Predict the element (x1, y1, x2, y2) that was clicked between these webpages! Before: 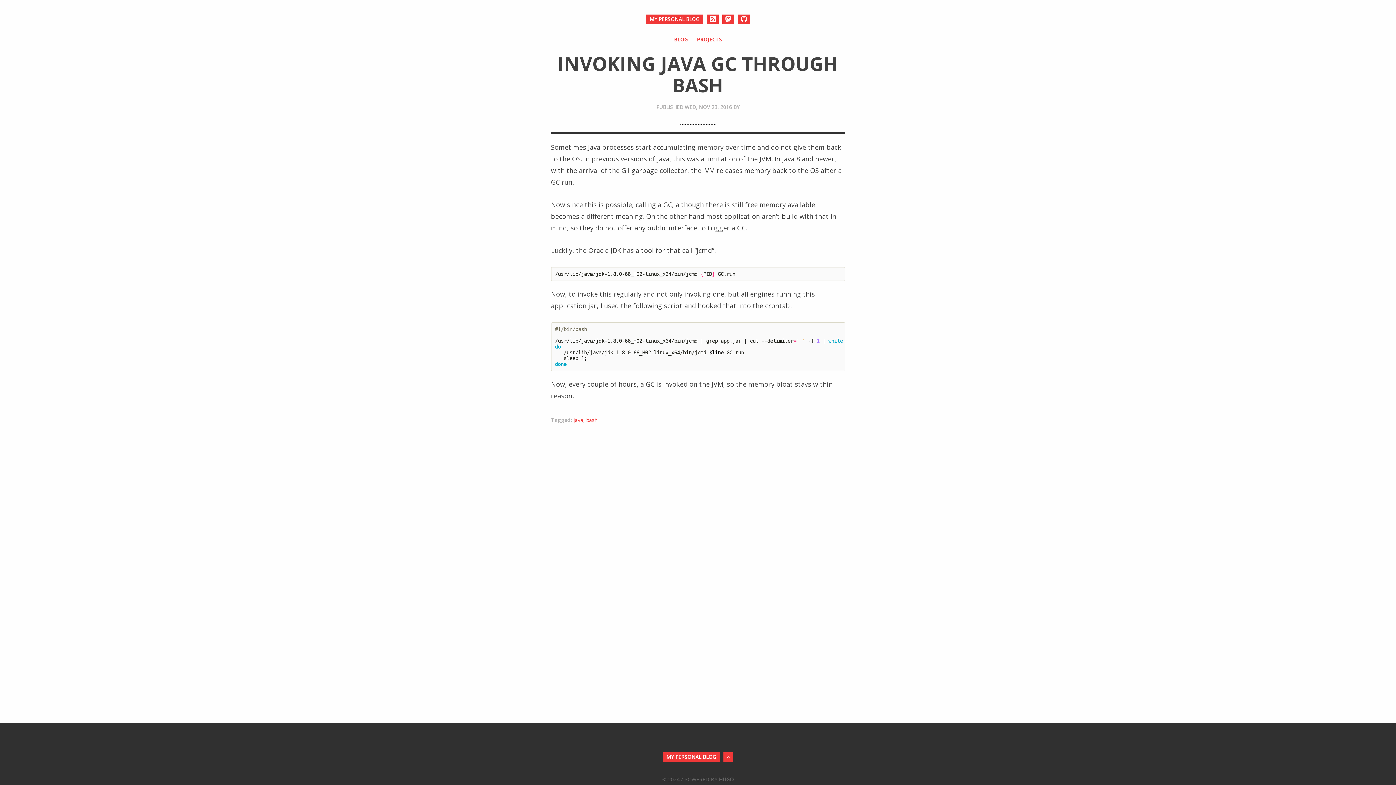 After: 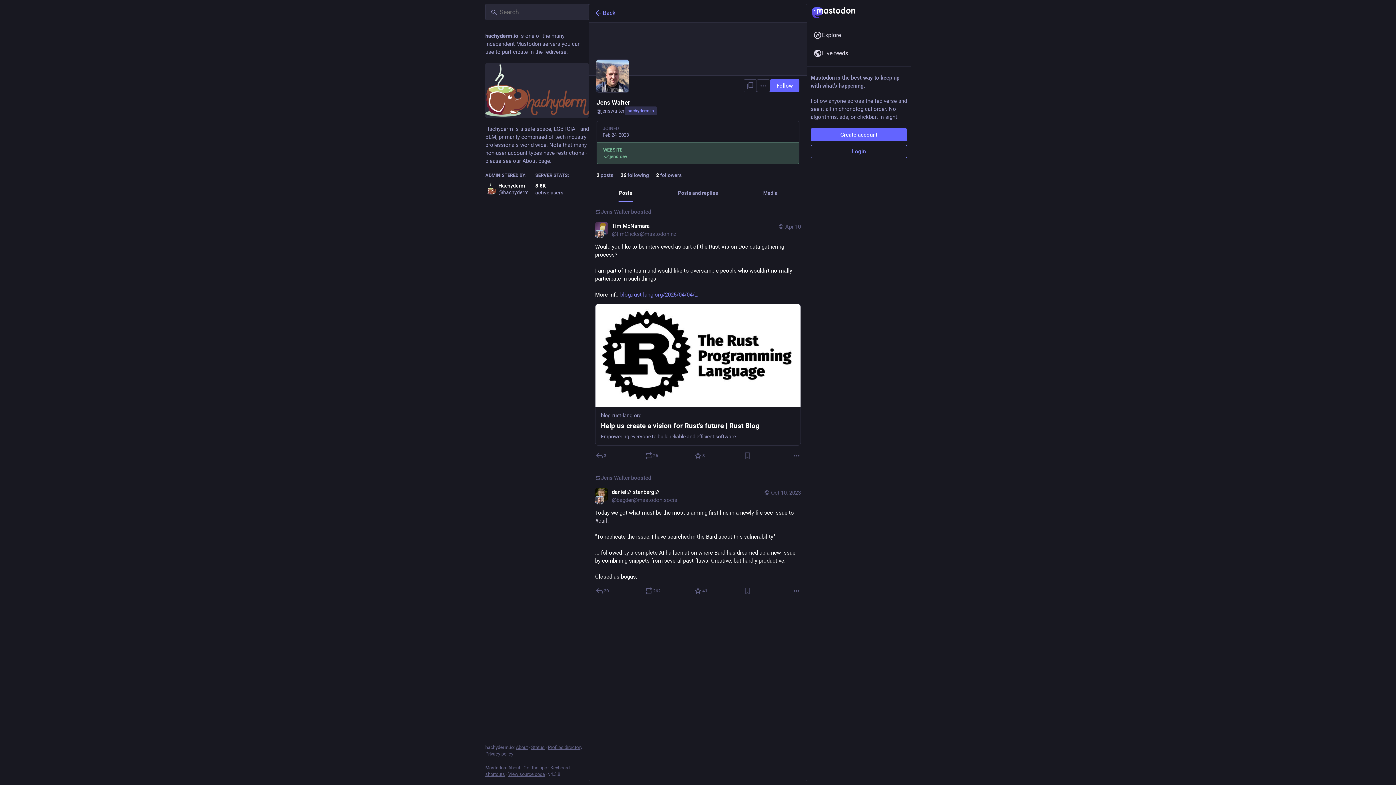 Action: bbox: (722, 14, 734, 24) label: Mastodon